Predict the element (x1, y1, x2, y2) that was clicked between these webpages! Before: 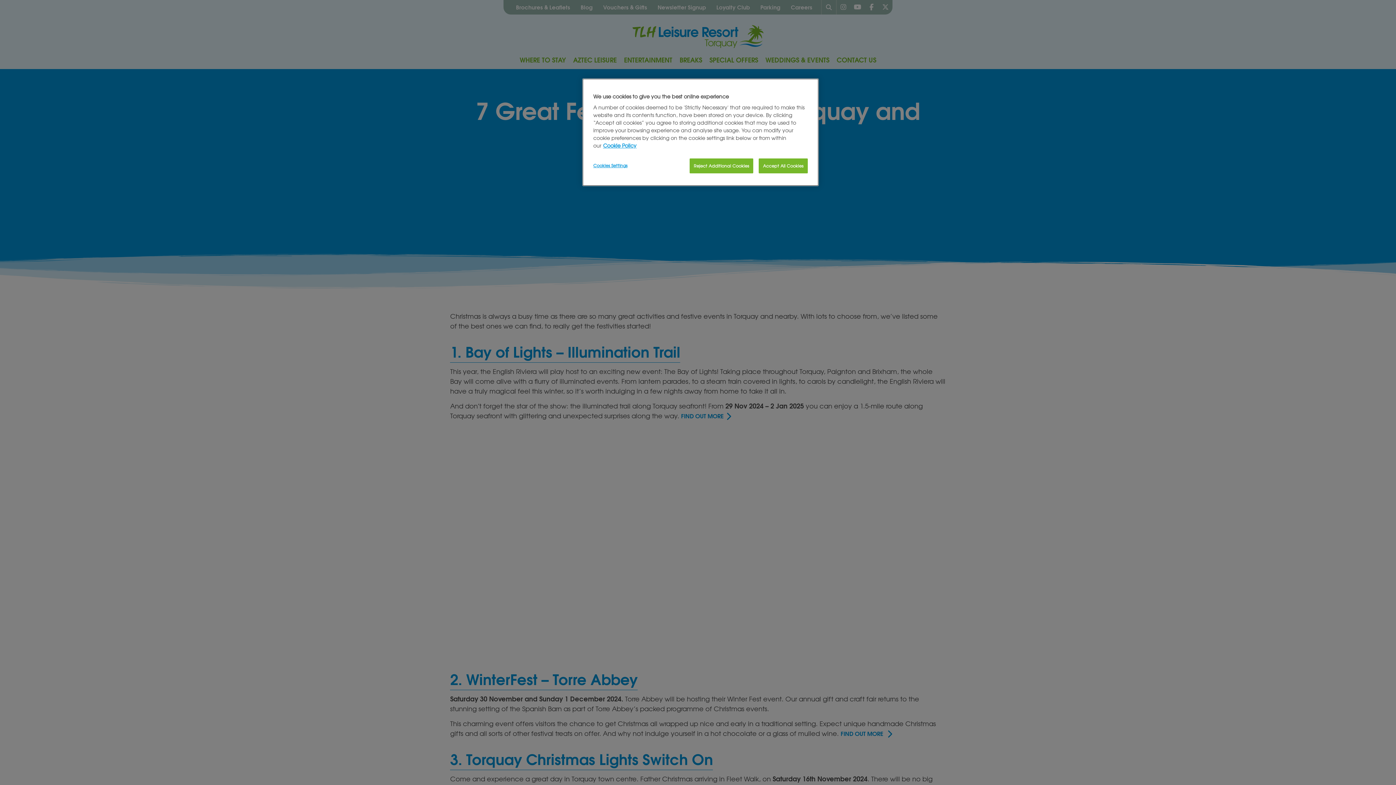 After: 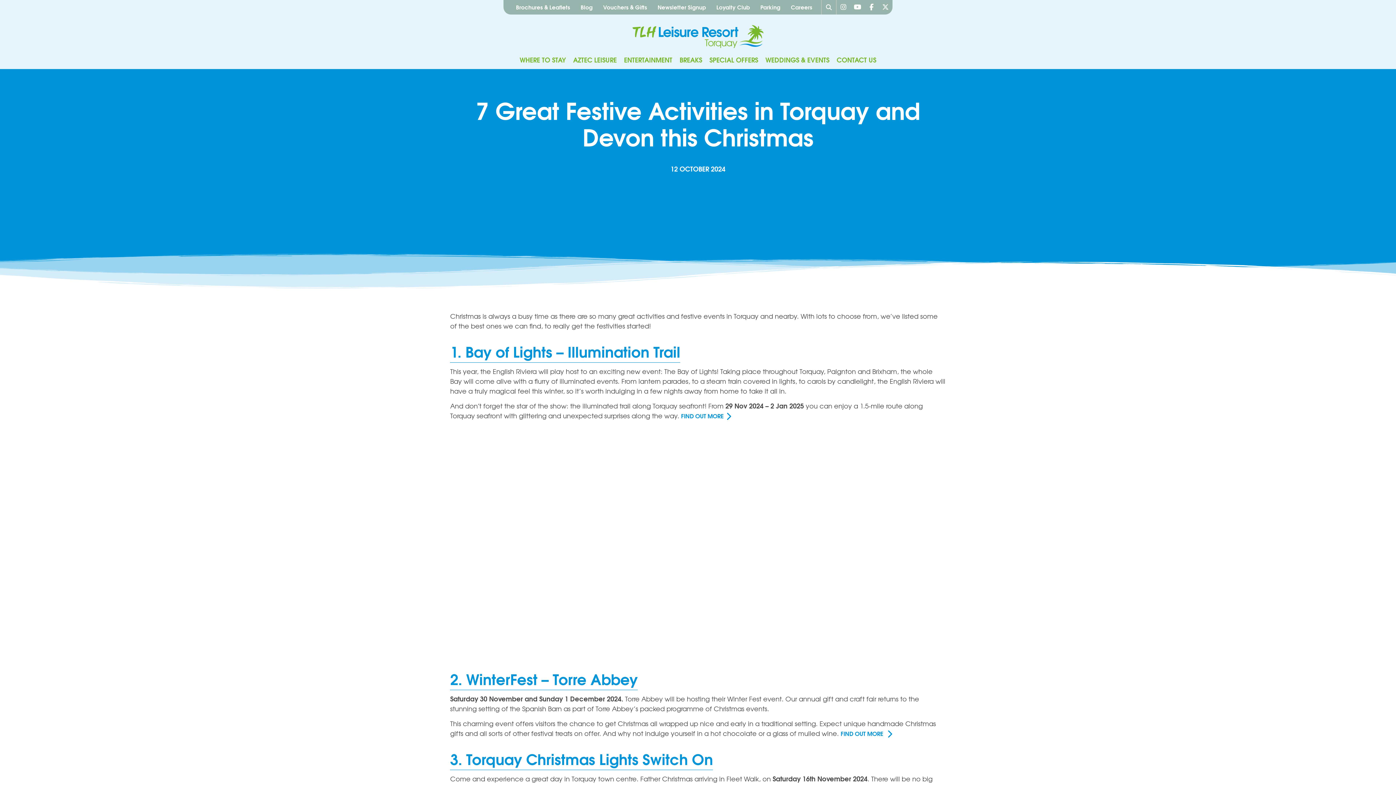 Action: bbox: (689, 158, 753, 173) label: Reject Additional Cookies